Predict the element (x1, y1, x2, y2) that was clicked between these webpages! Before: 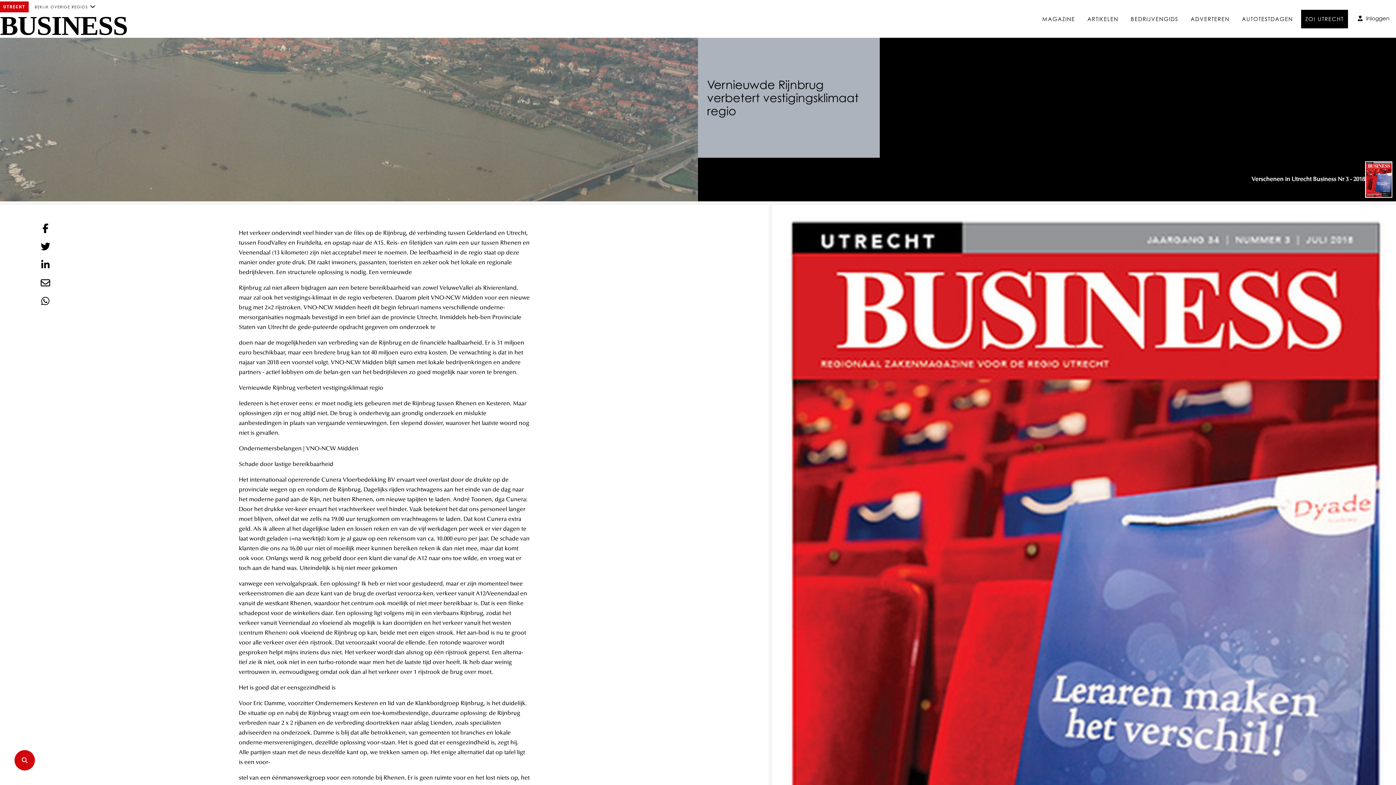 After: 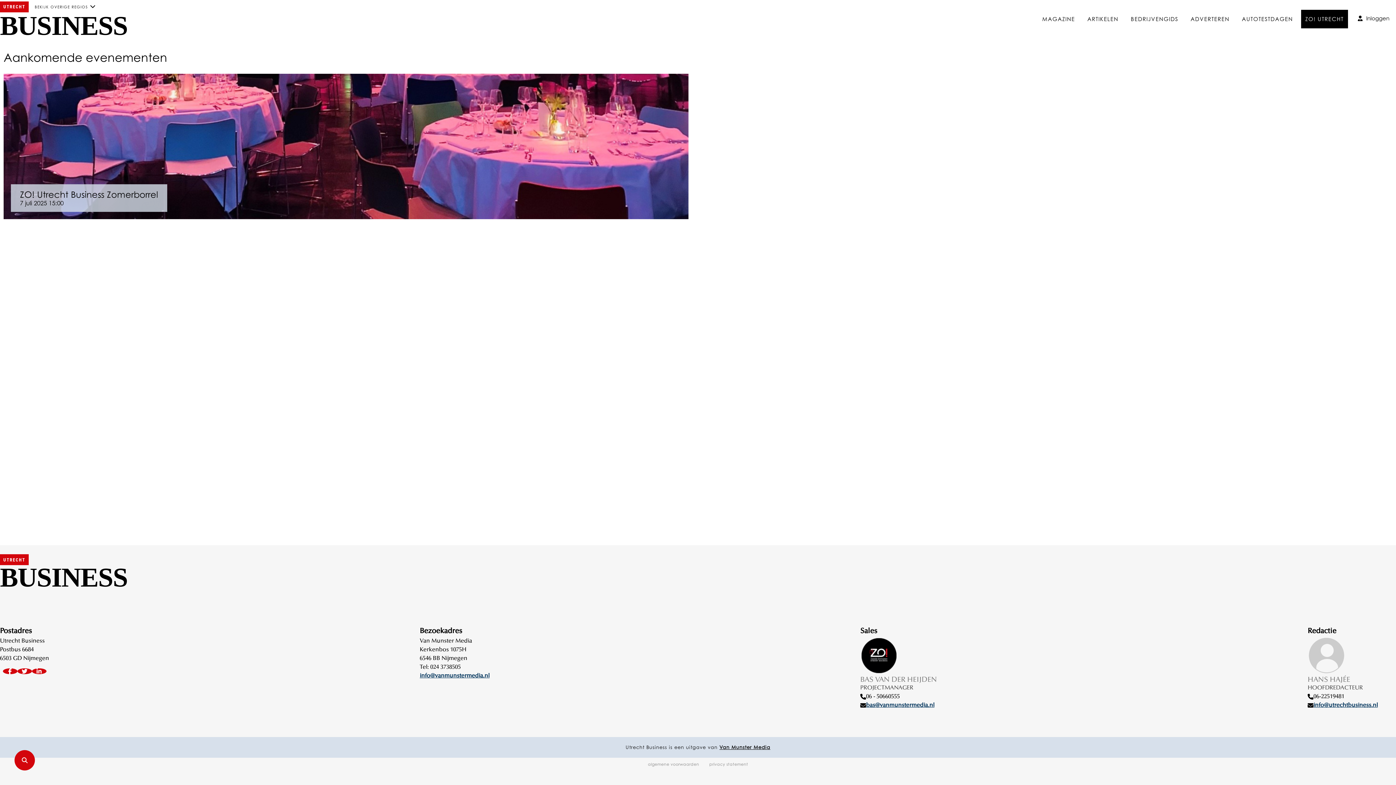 Action: label: ZO! UTRECHT bbox: (1301, 9, 1348, 28)